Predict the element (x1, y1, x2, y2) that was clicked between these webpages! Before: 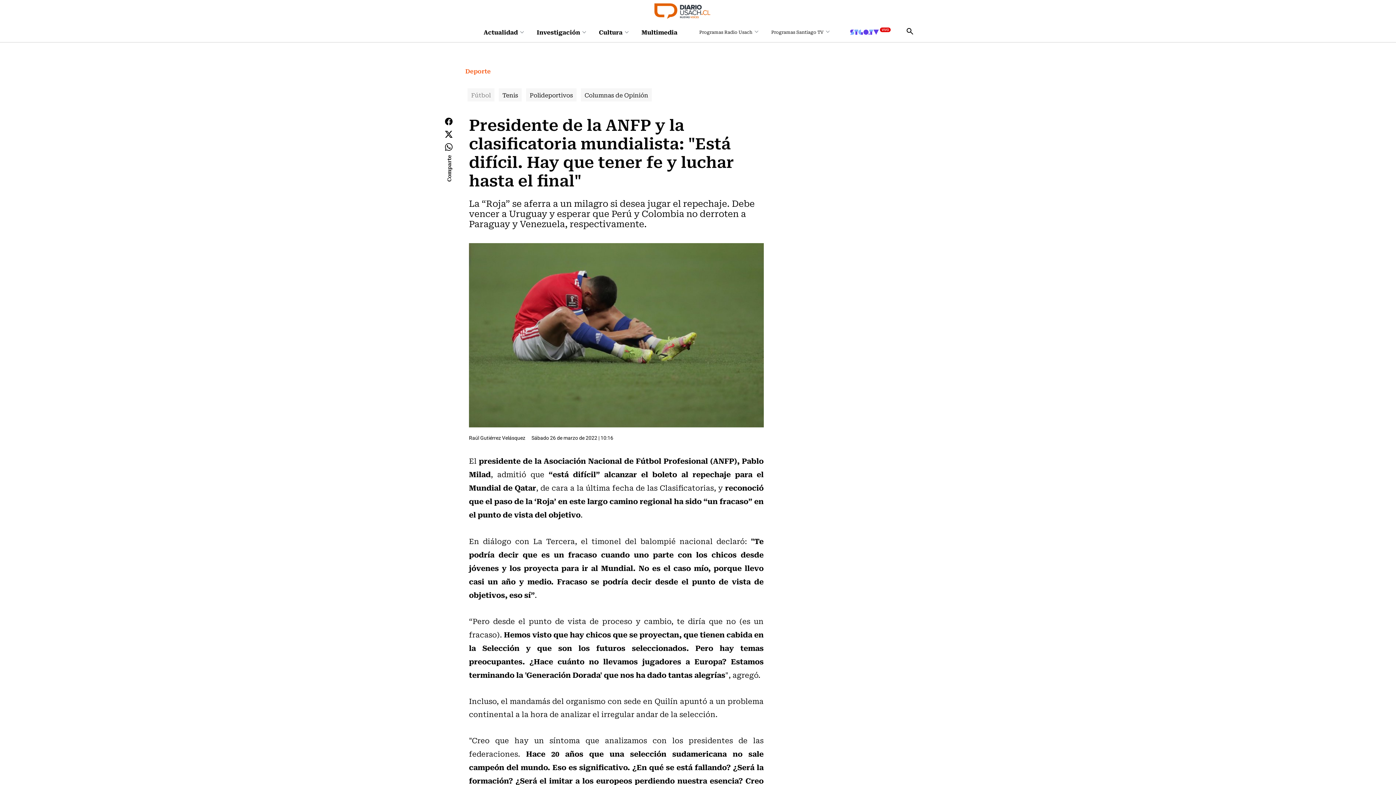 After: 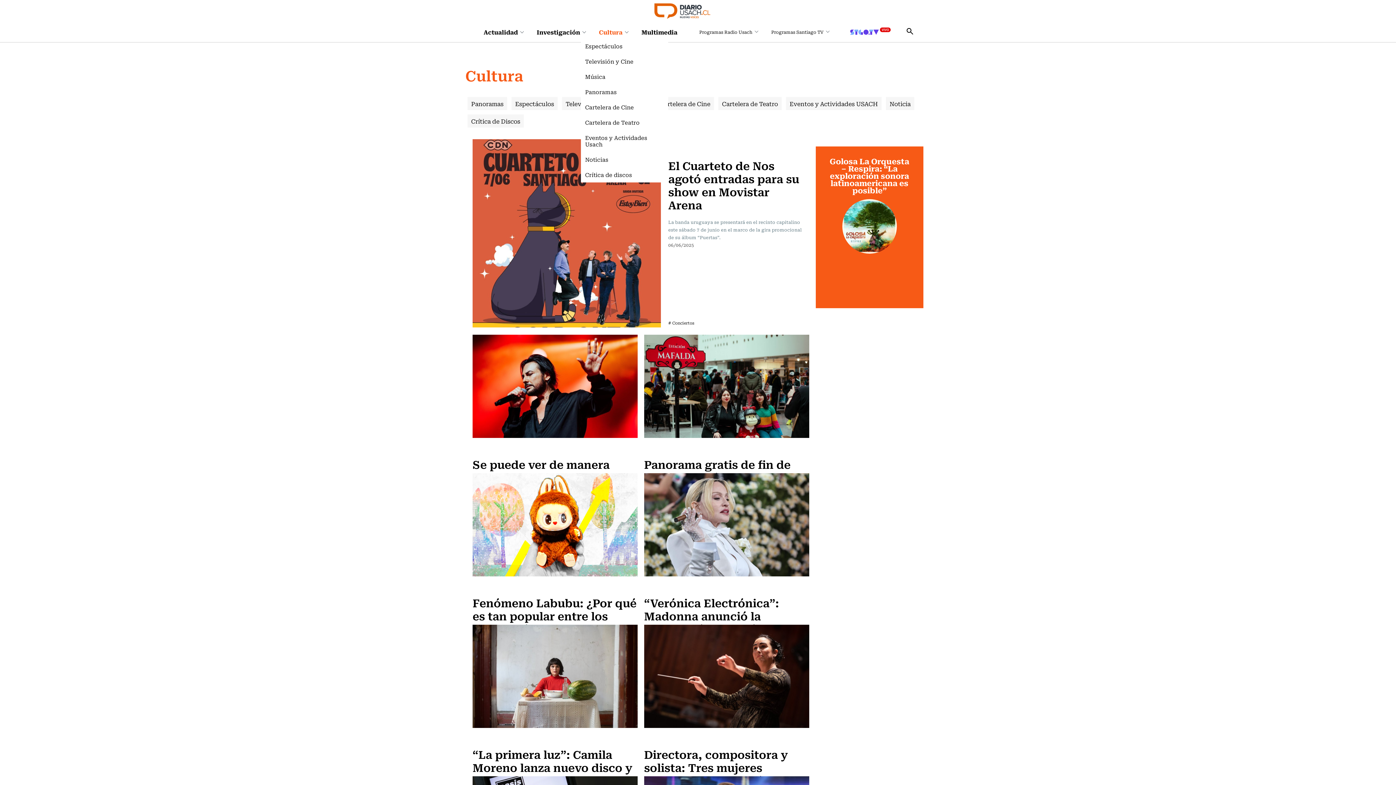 Action: label: Cultura bbox: (595, 25, 632, 38)